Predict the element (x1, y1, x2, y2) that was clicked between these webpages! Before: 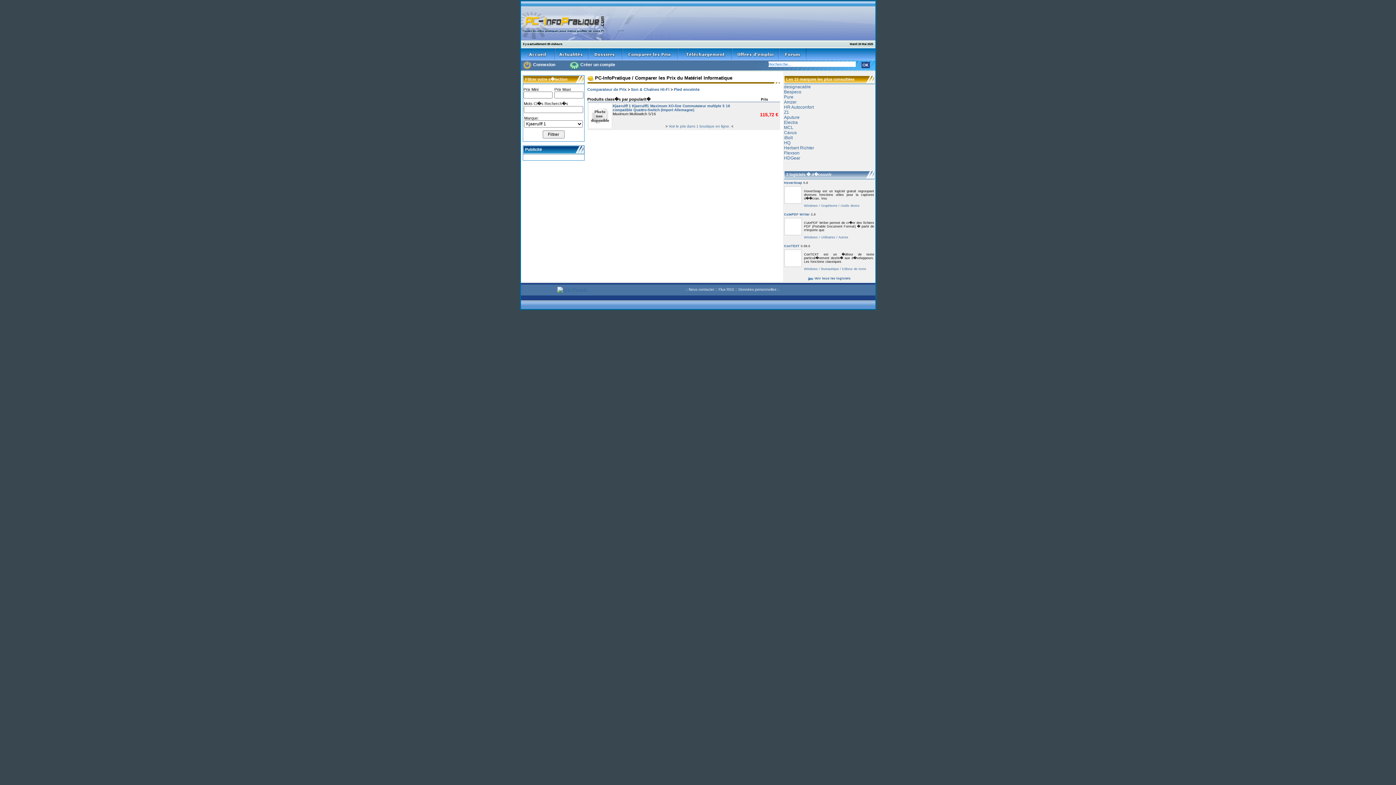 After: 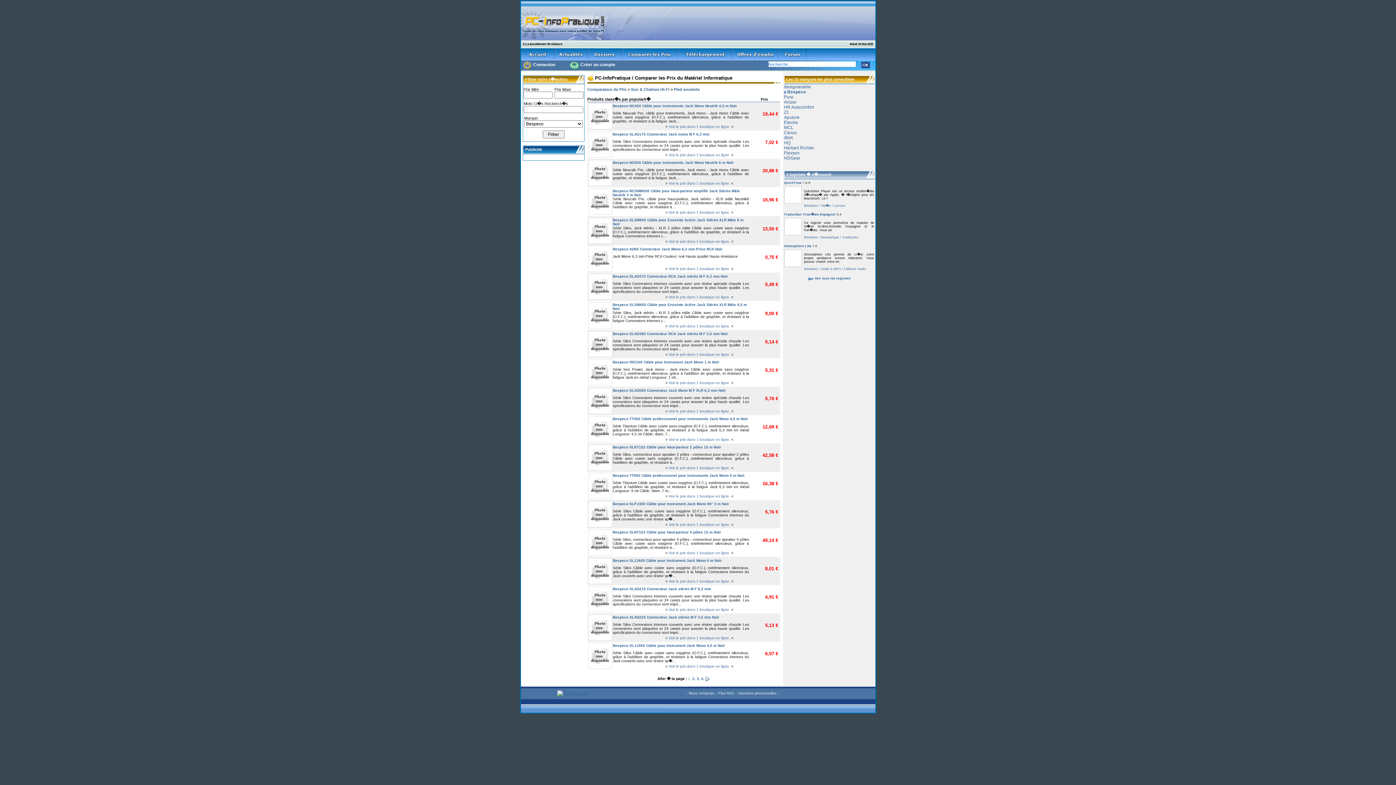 Action: label: Bespeco bbox: (784, 89, 801, 94)